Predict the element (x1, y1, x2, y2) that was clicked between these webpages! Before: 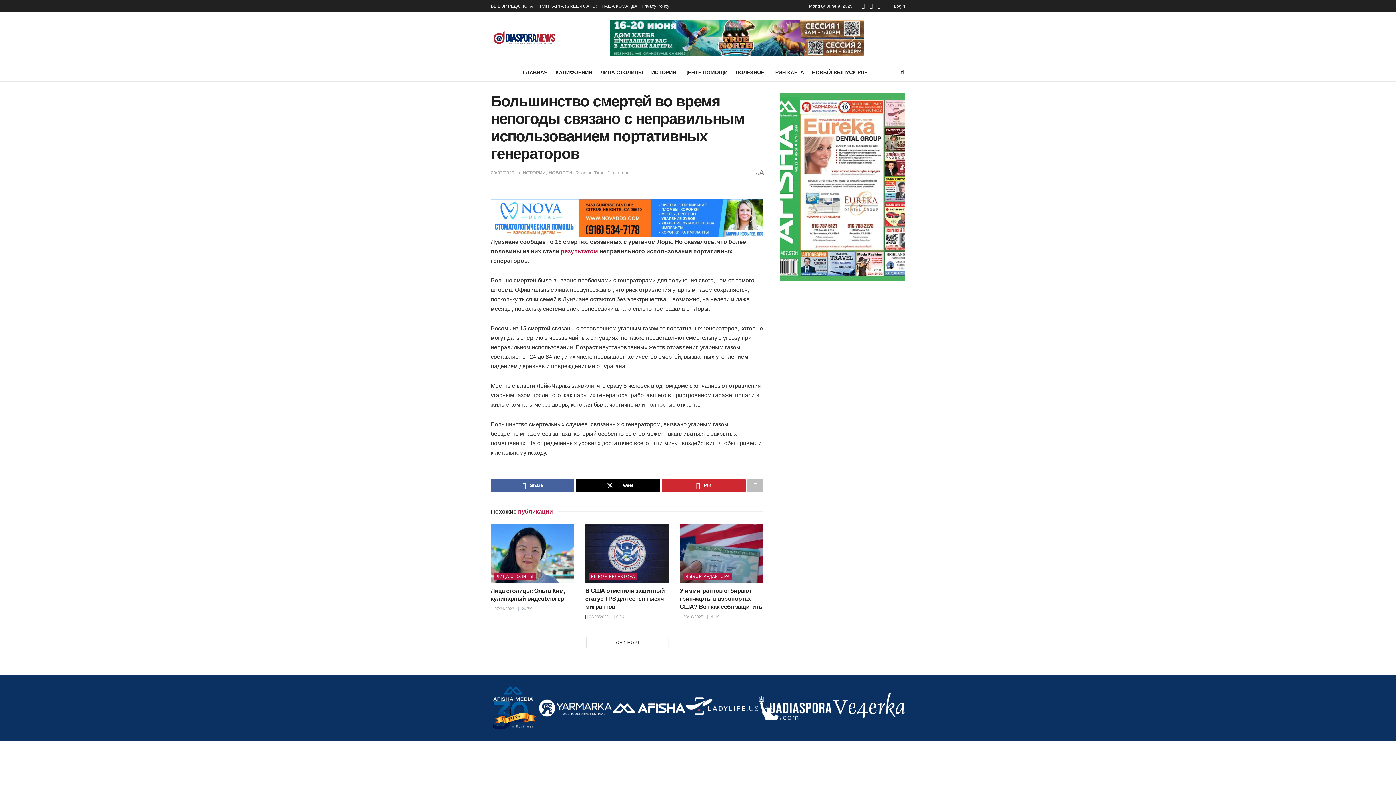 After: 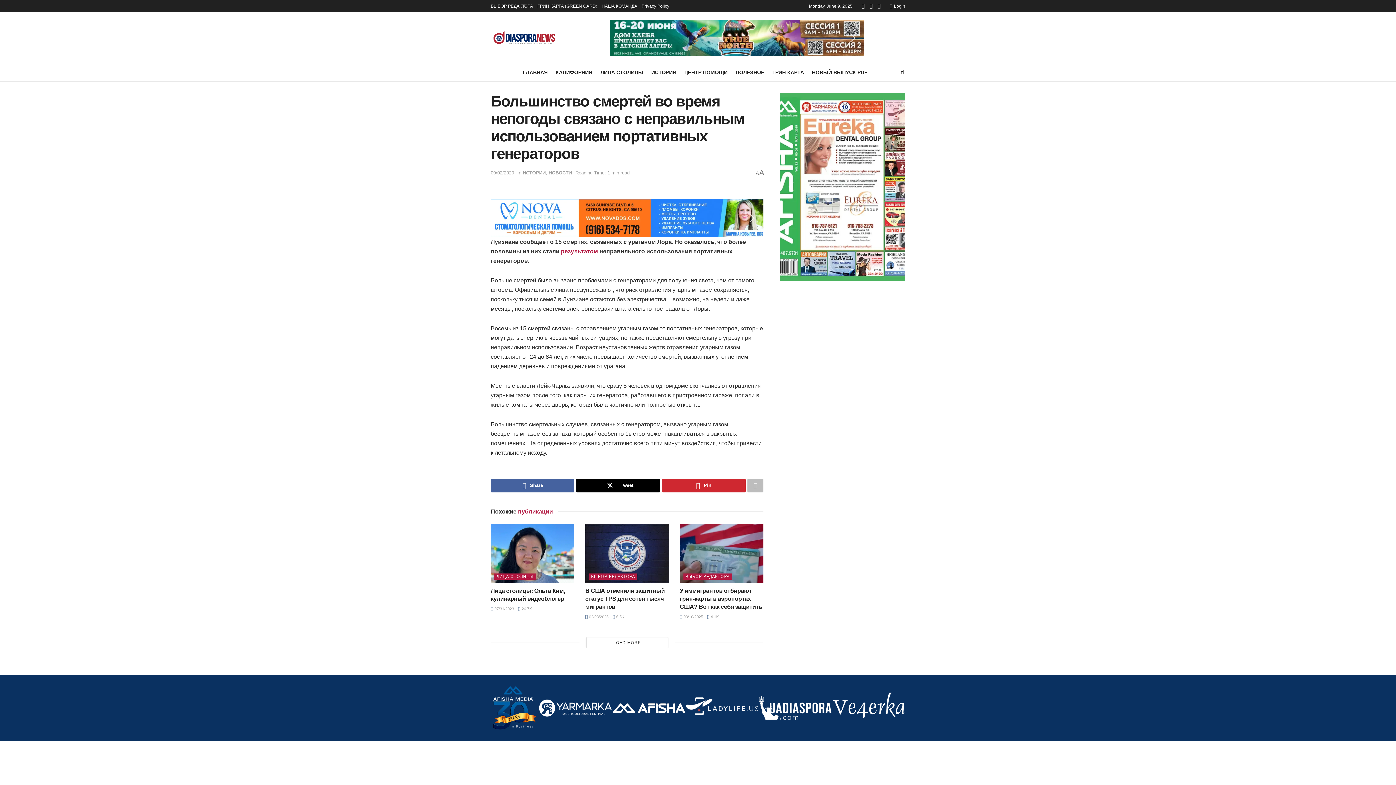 Action: label: Find us on Youtube bbox: (877, 0, 880, 12)